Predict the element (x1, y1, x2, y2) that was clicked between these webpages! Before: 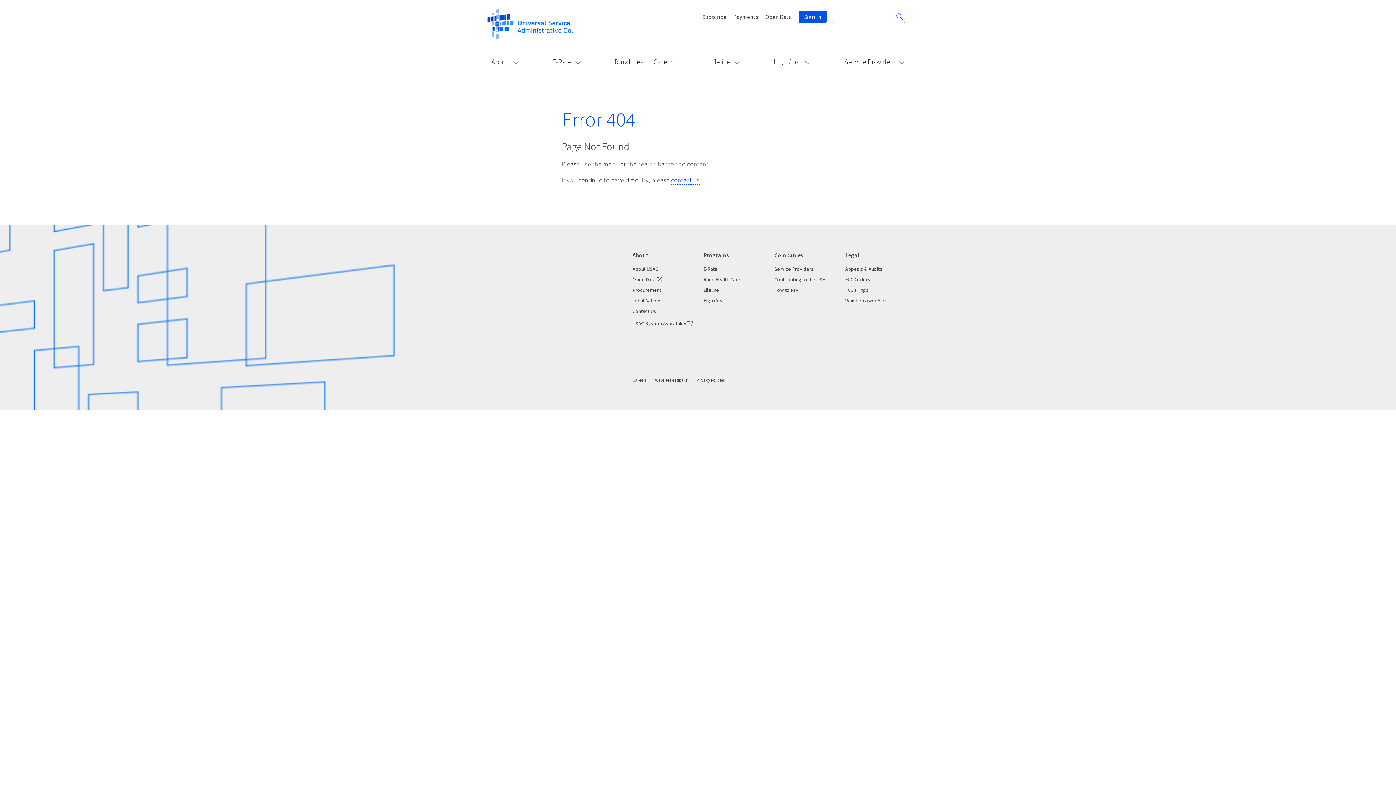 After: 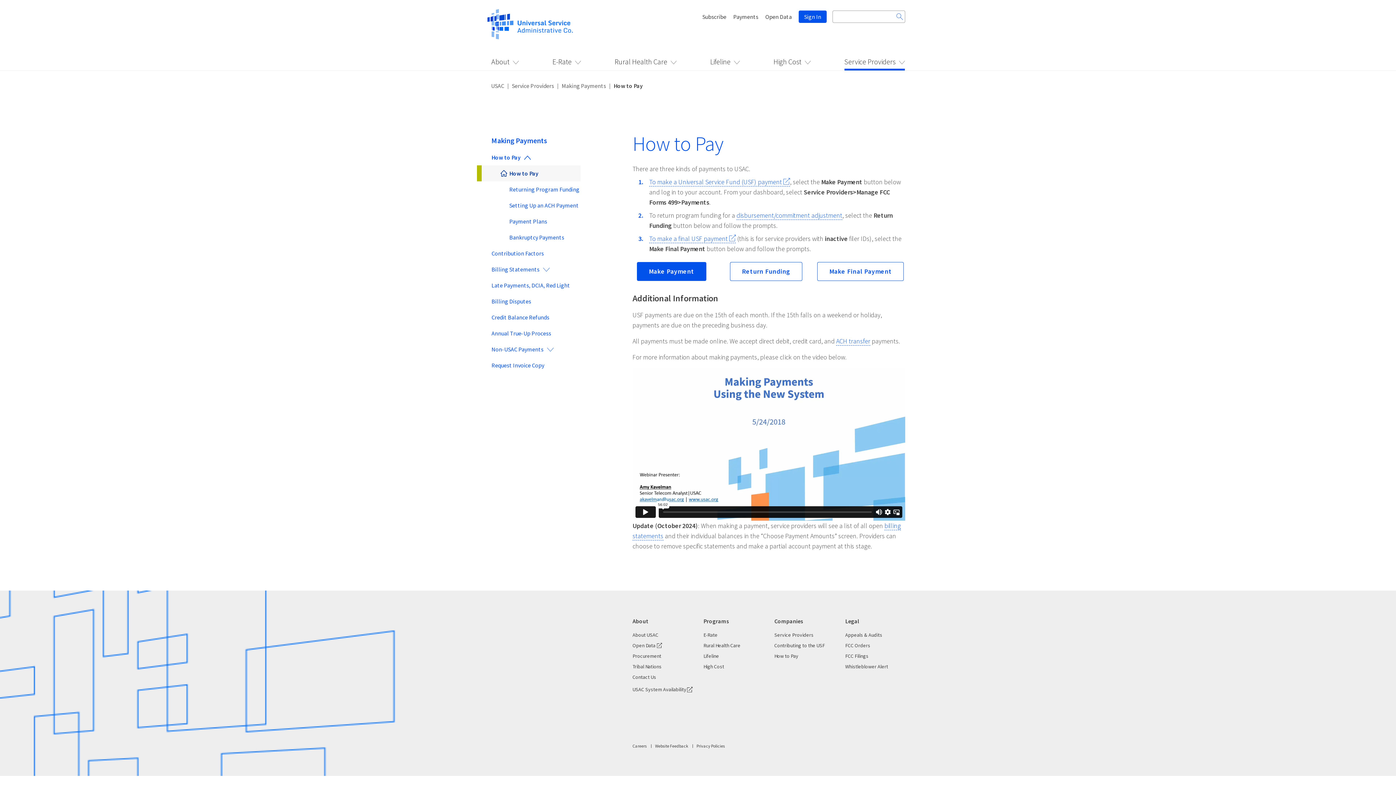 Action: bbox: (733, 13, 758, 20) label: Payments